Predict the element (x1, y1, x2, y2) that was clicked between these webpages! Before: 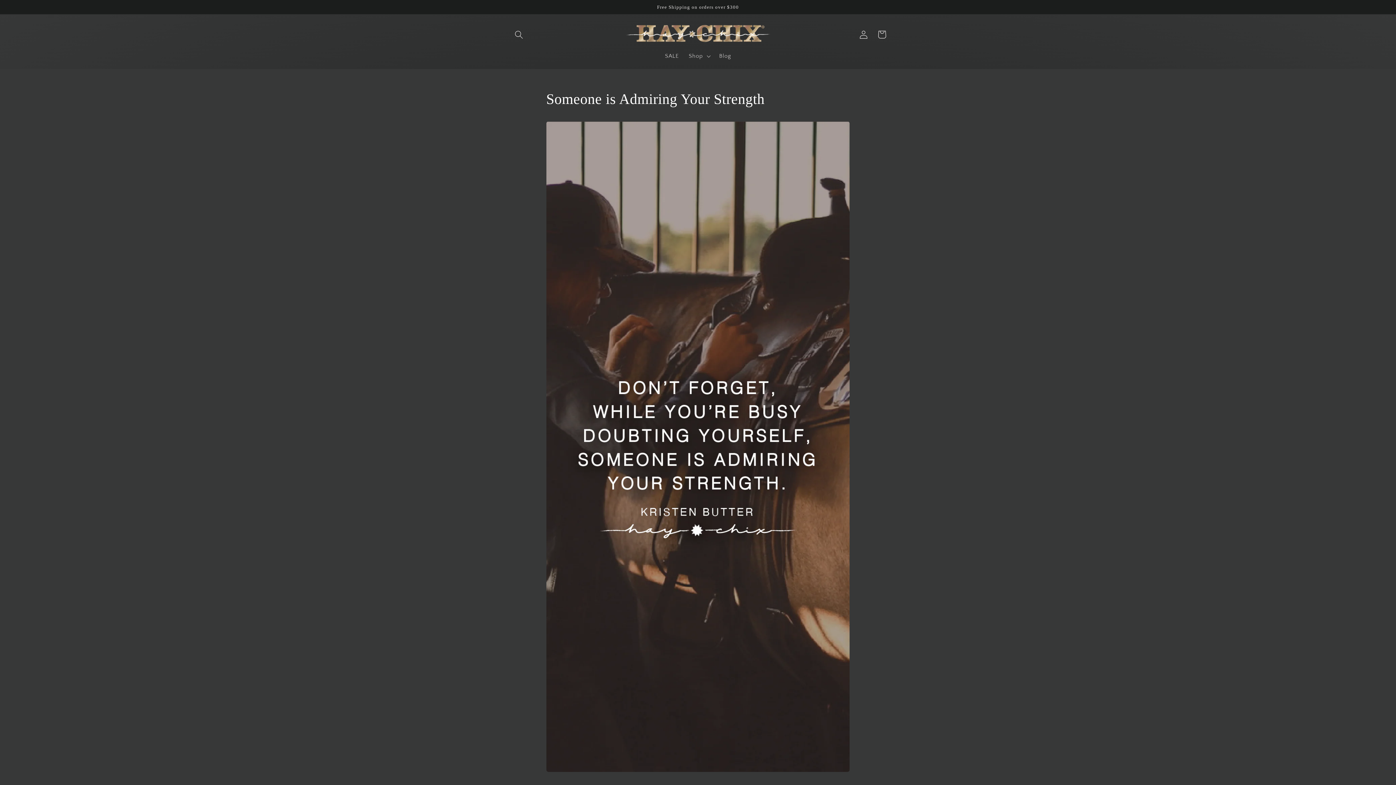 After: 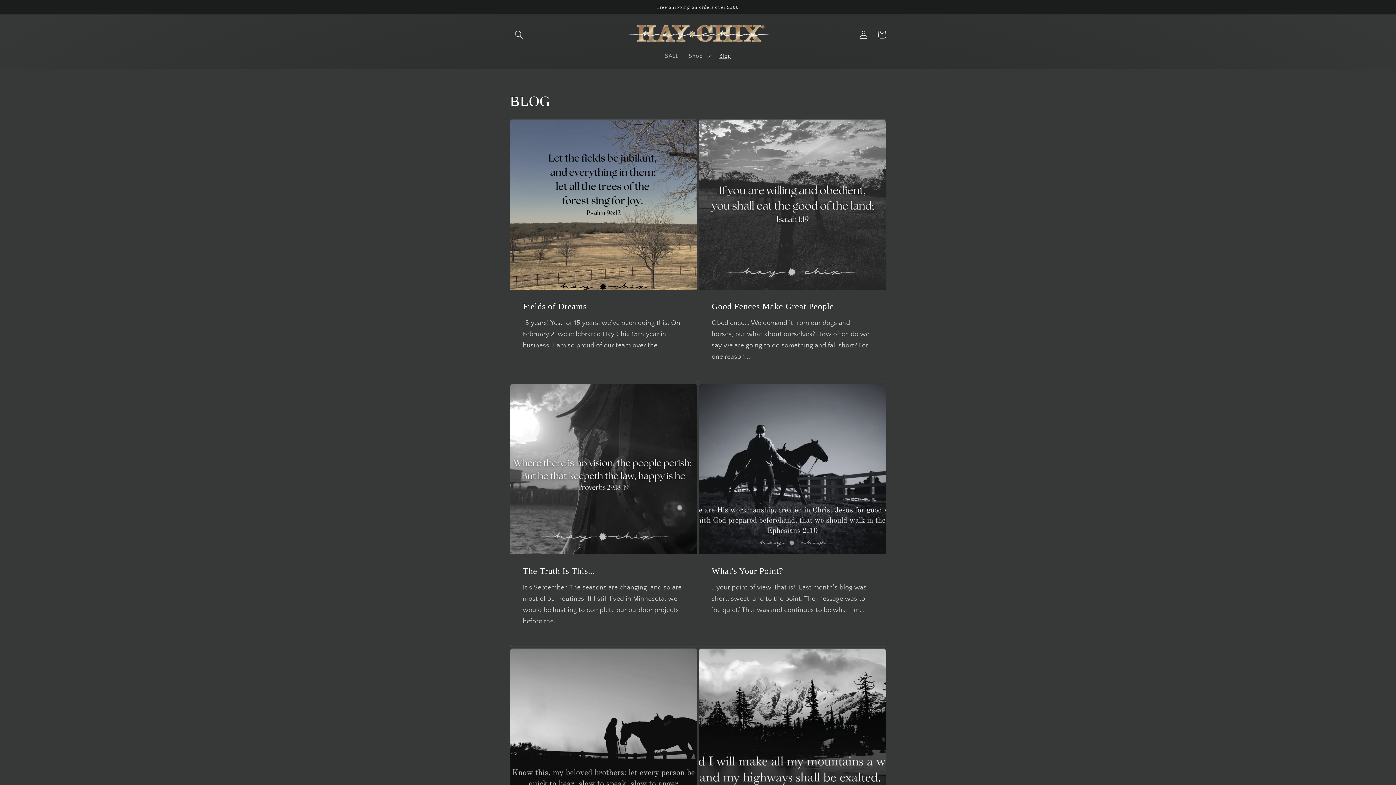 Action: bbox: (714, 47, 736, 64) label: Blog